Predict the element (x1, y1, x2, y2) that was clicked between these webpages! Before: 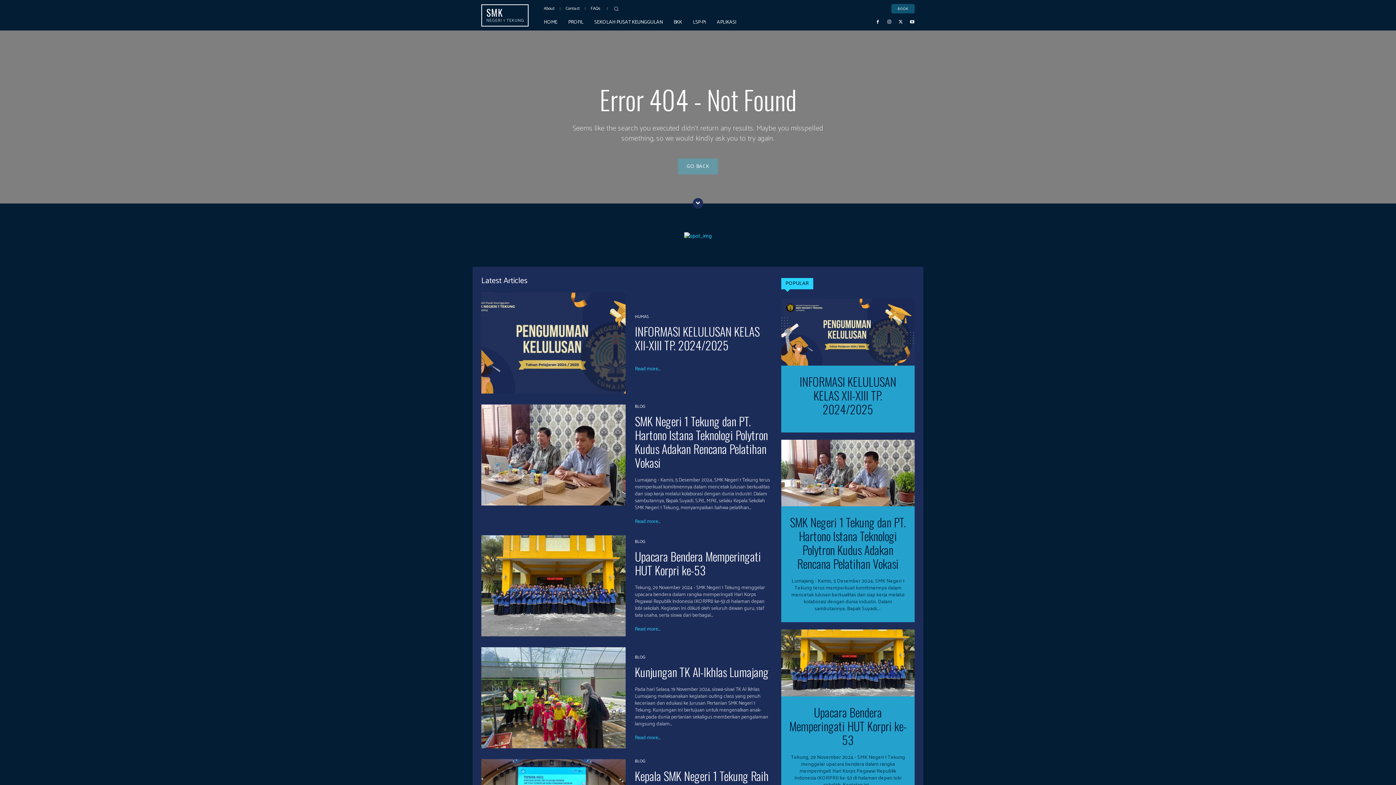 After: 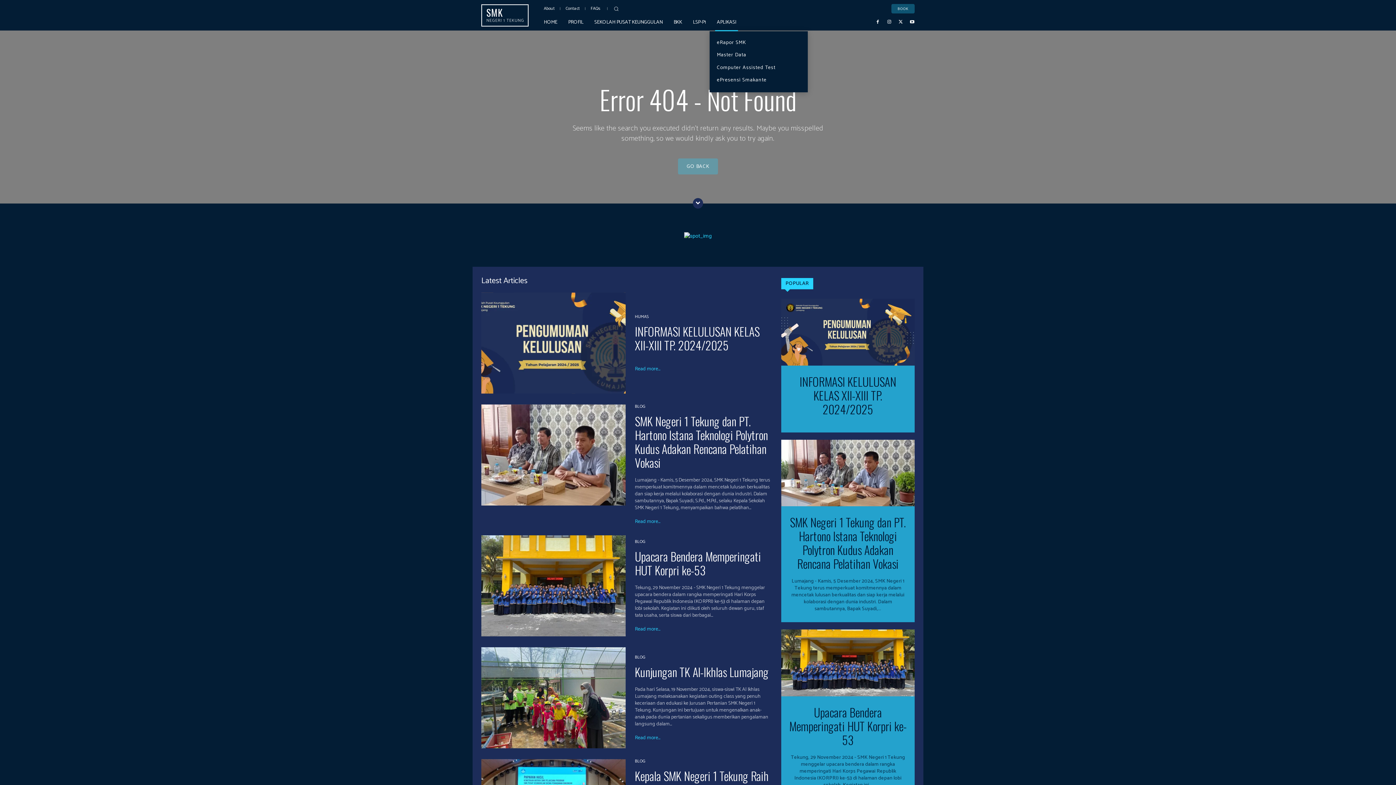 Action: bbox: (715, 13, 738, 31) label: APLIKASI